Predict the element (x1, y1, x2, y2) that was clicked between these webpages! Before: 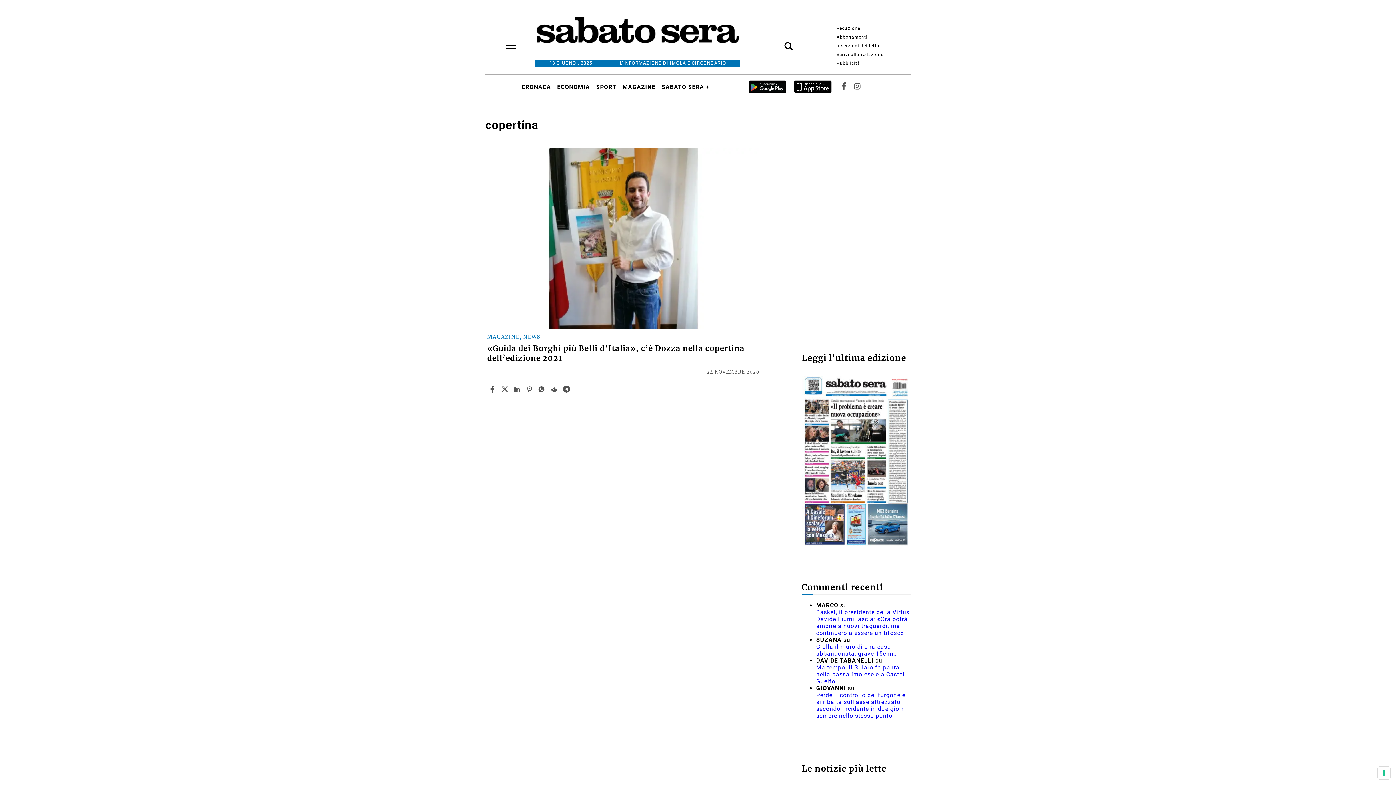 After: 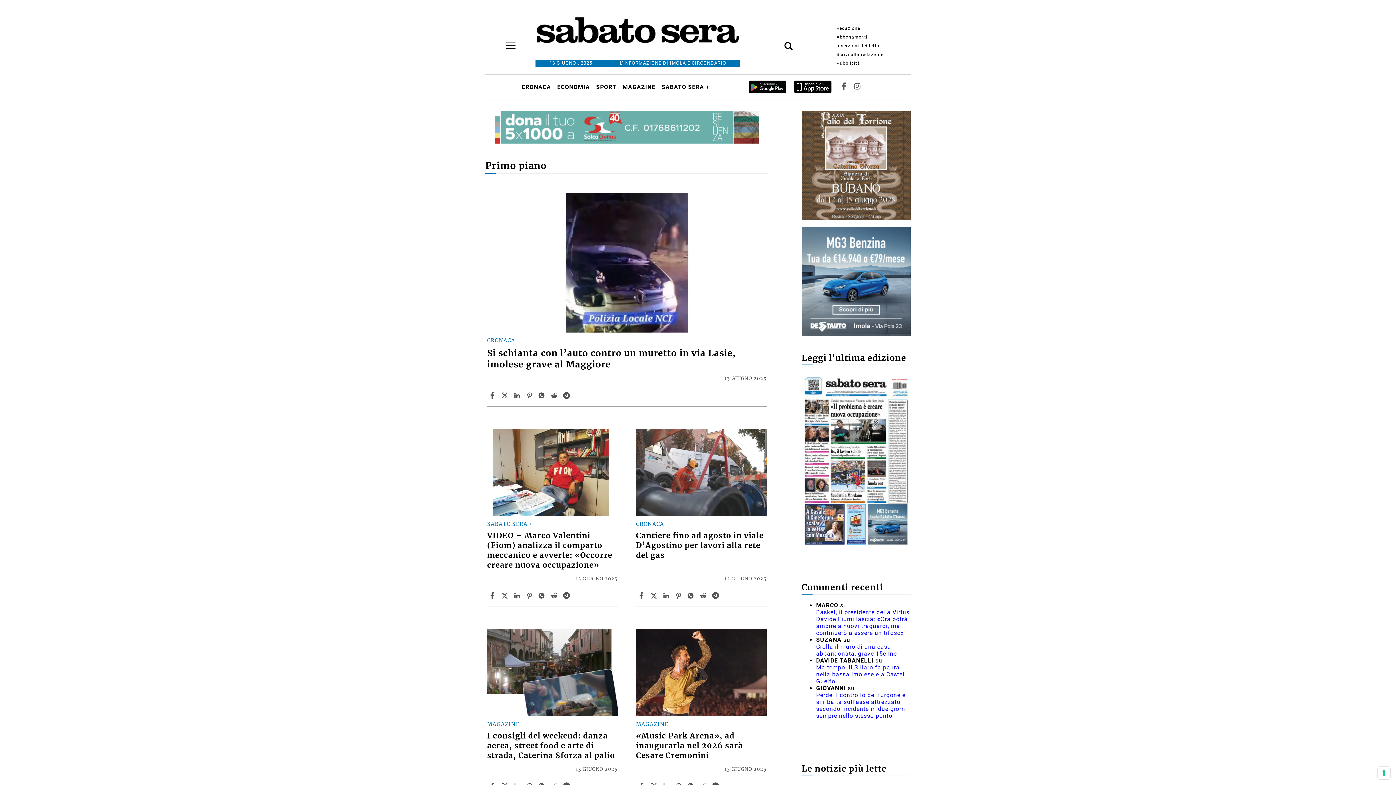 Action: bbox: (535, 17, 740, 43)